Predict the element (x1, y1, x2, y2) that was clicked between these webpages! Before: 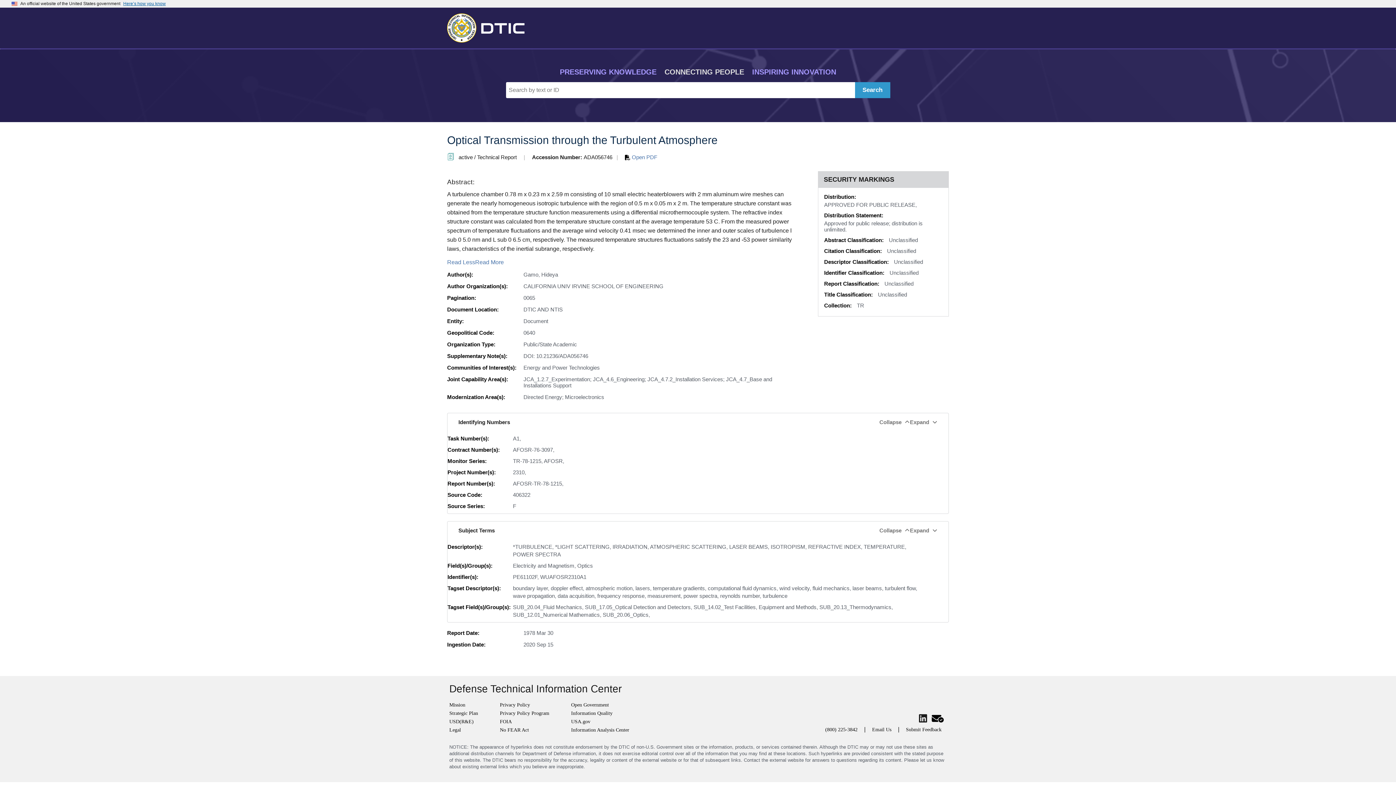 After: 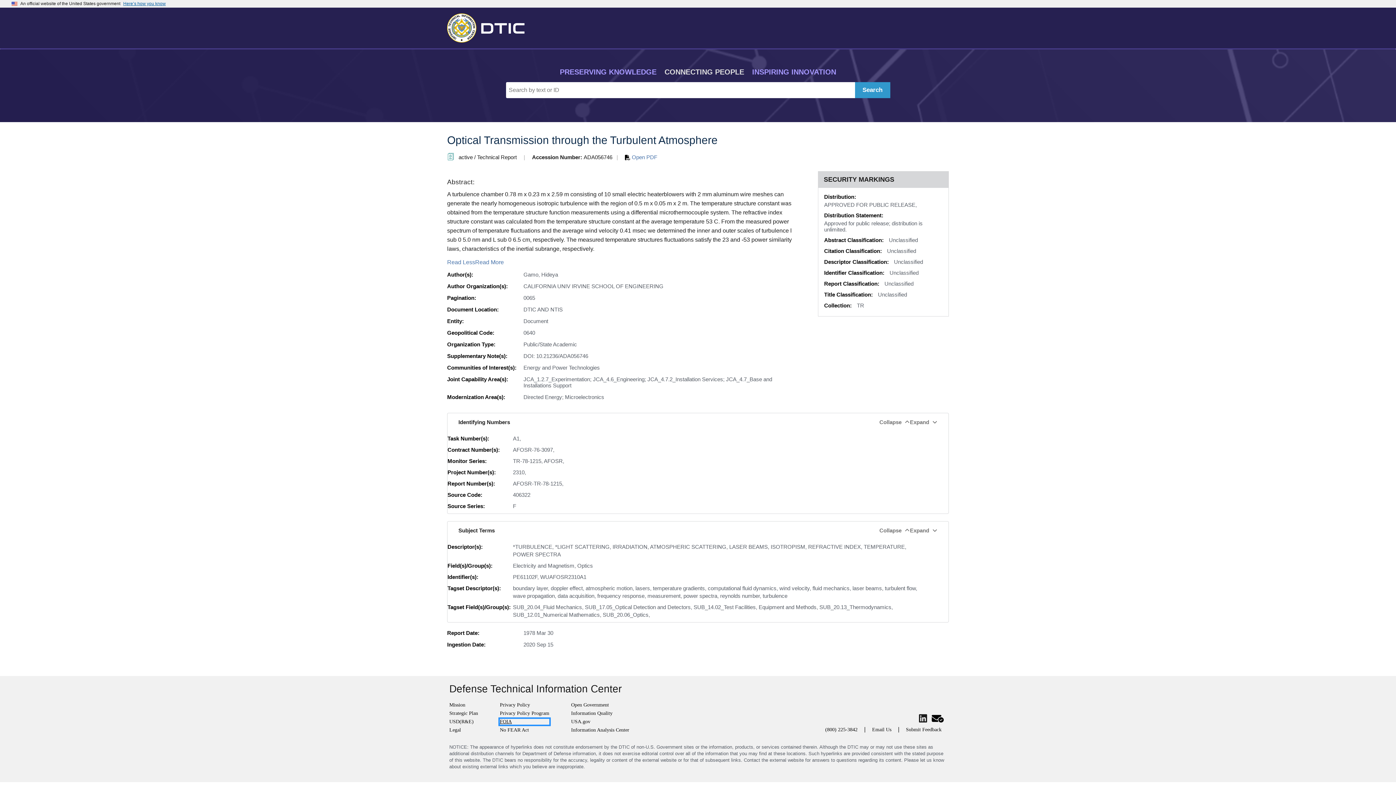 Action: bbox: (500, 719, 549, 725) label: FOIA